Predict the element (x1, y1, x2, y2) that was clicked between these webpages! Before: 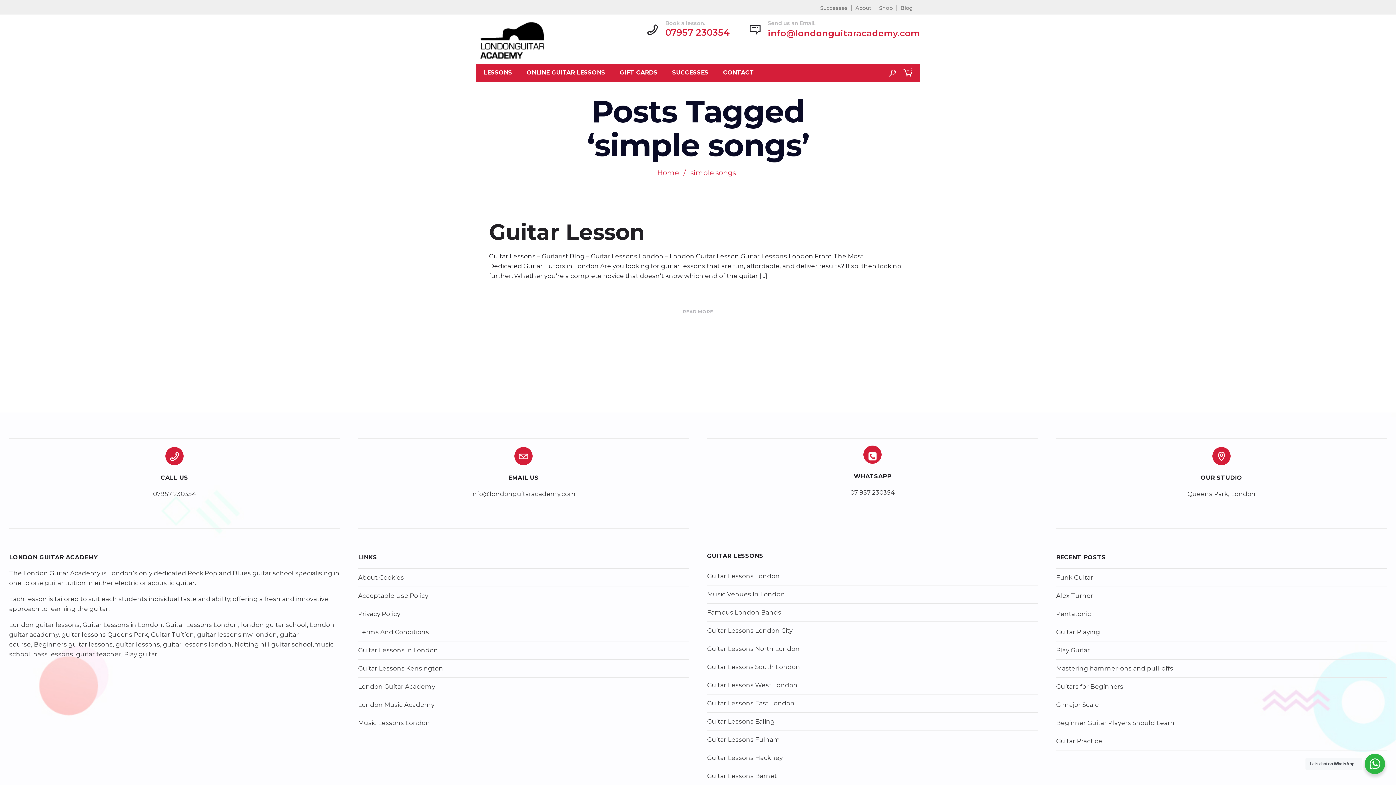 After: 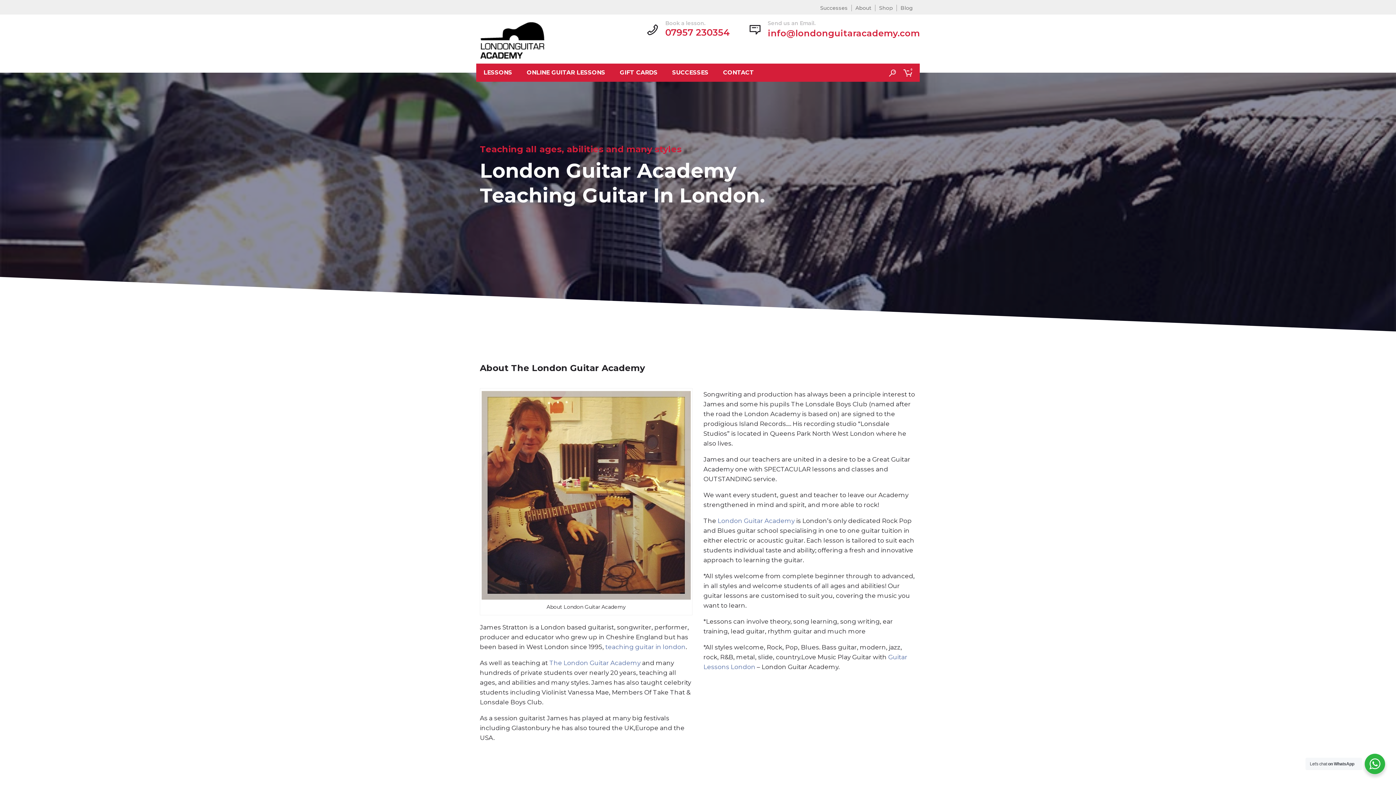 Action: label: About bbox: (851, 4, 871, 11)